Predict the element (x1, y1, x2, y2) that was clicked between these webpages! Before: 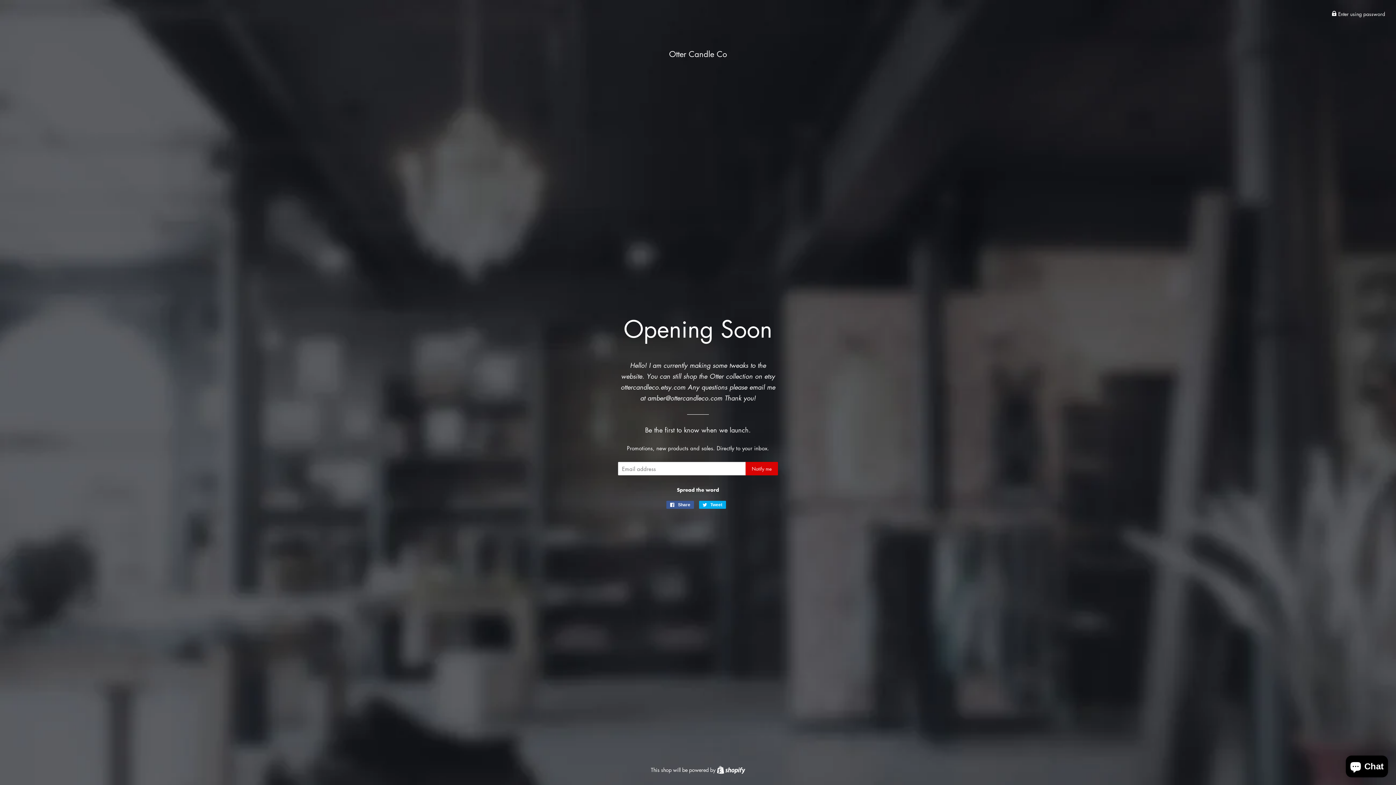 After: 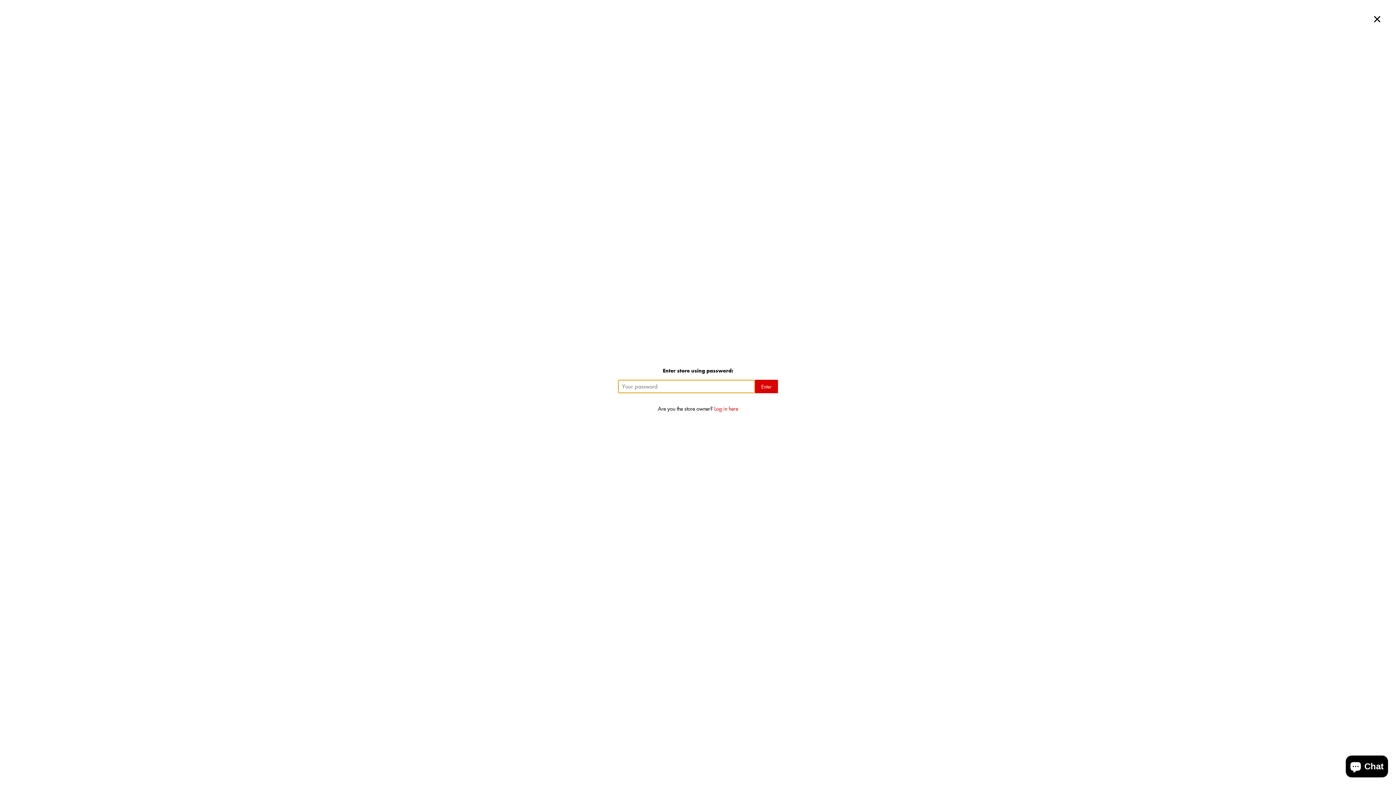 Action: bbox: (1332, 10, 1385, 17) label:  Enter using password